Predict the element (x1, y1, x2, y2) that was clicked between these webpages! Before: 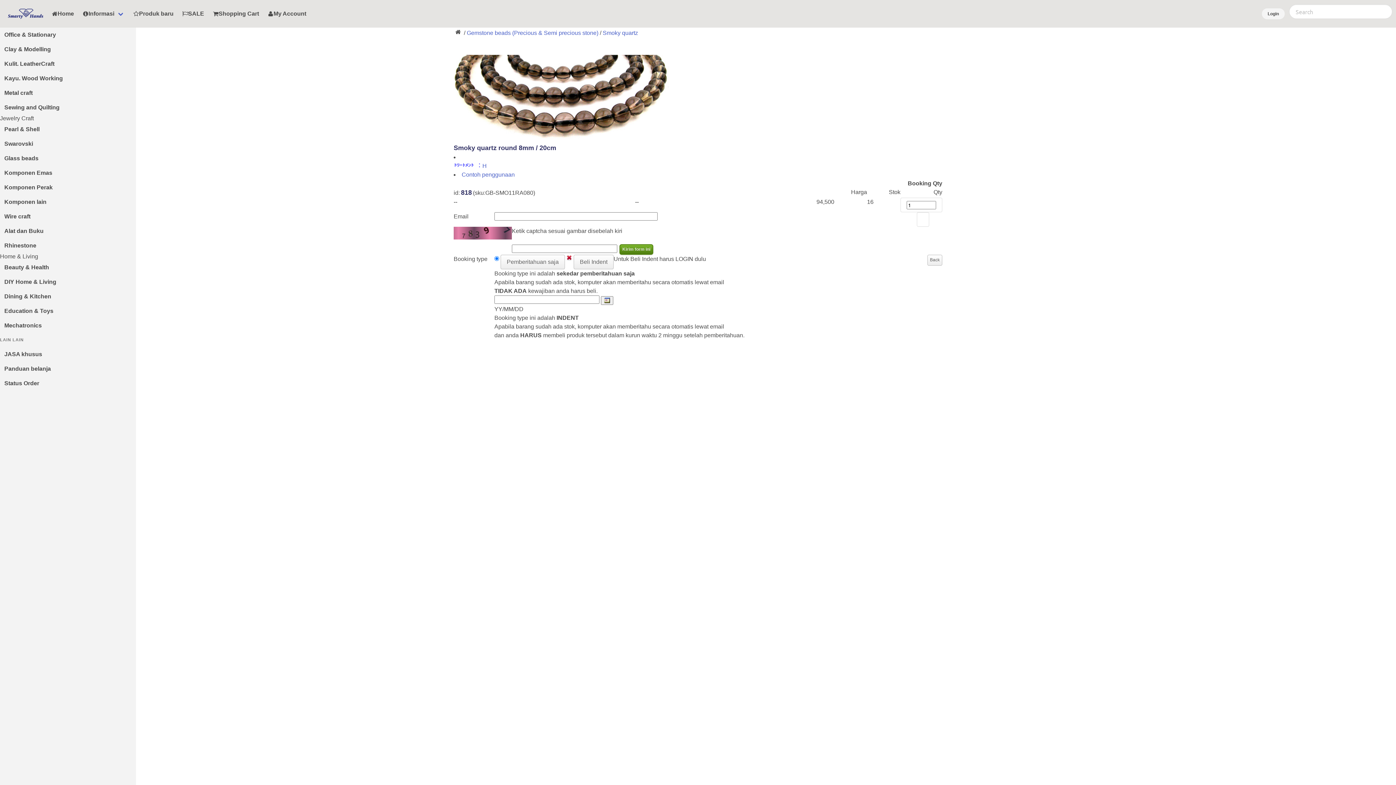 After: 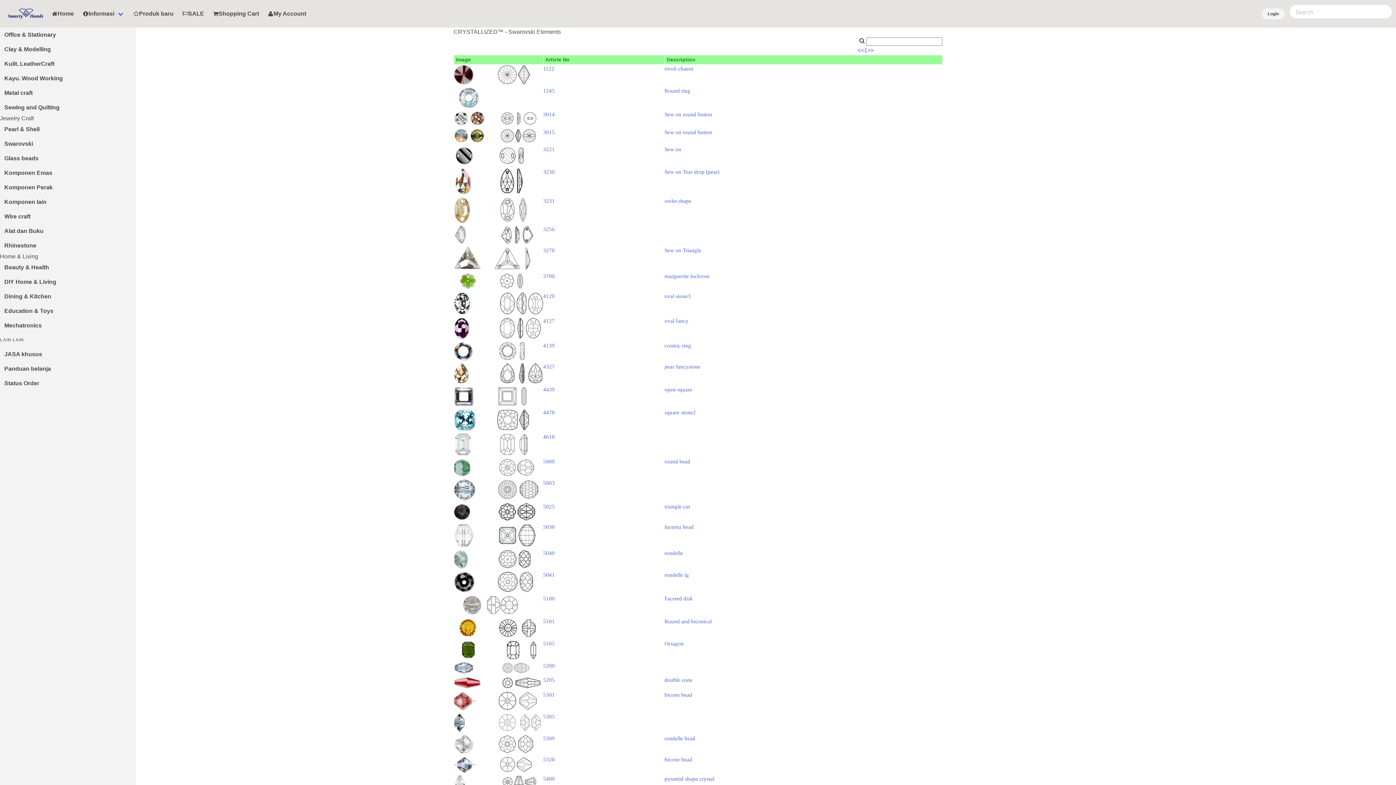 Action: bbox: (0, 136, 72, 151) label: Swarovski